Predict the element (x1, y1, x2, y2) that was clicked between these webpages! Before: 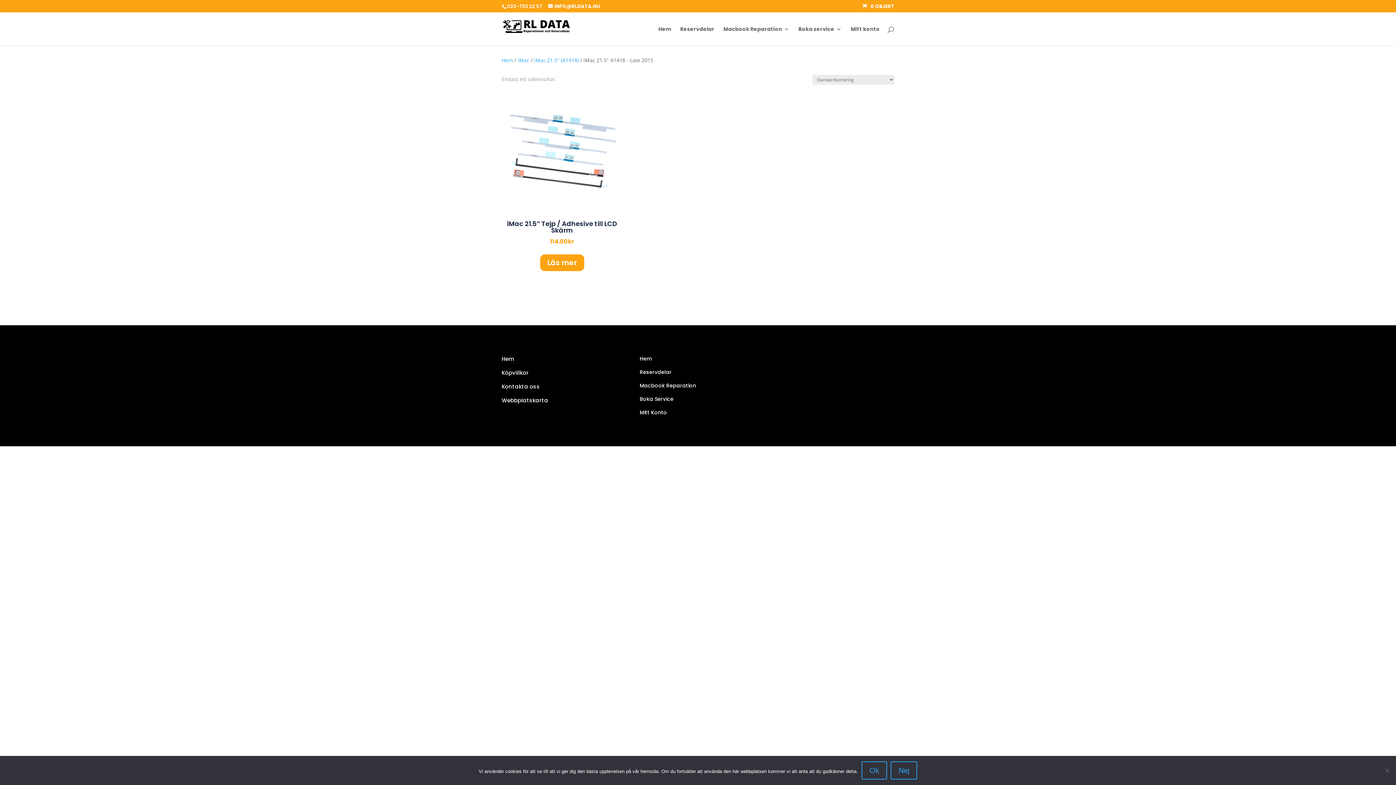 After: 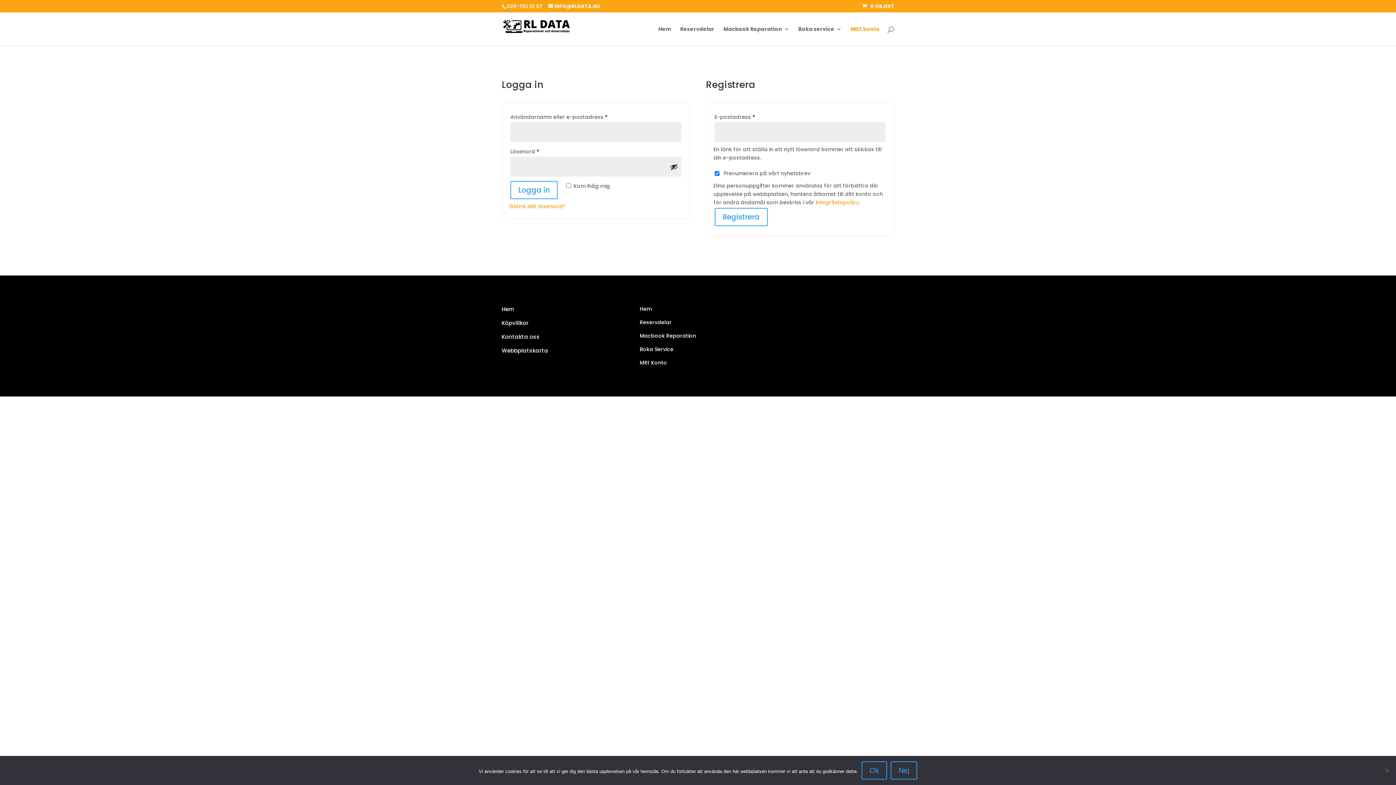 Action: bbox: (850, 26, 880, 45) label: Mitt konto